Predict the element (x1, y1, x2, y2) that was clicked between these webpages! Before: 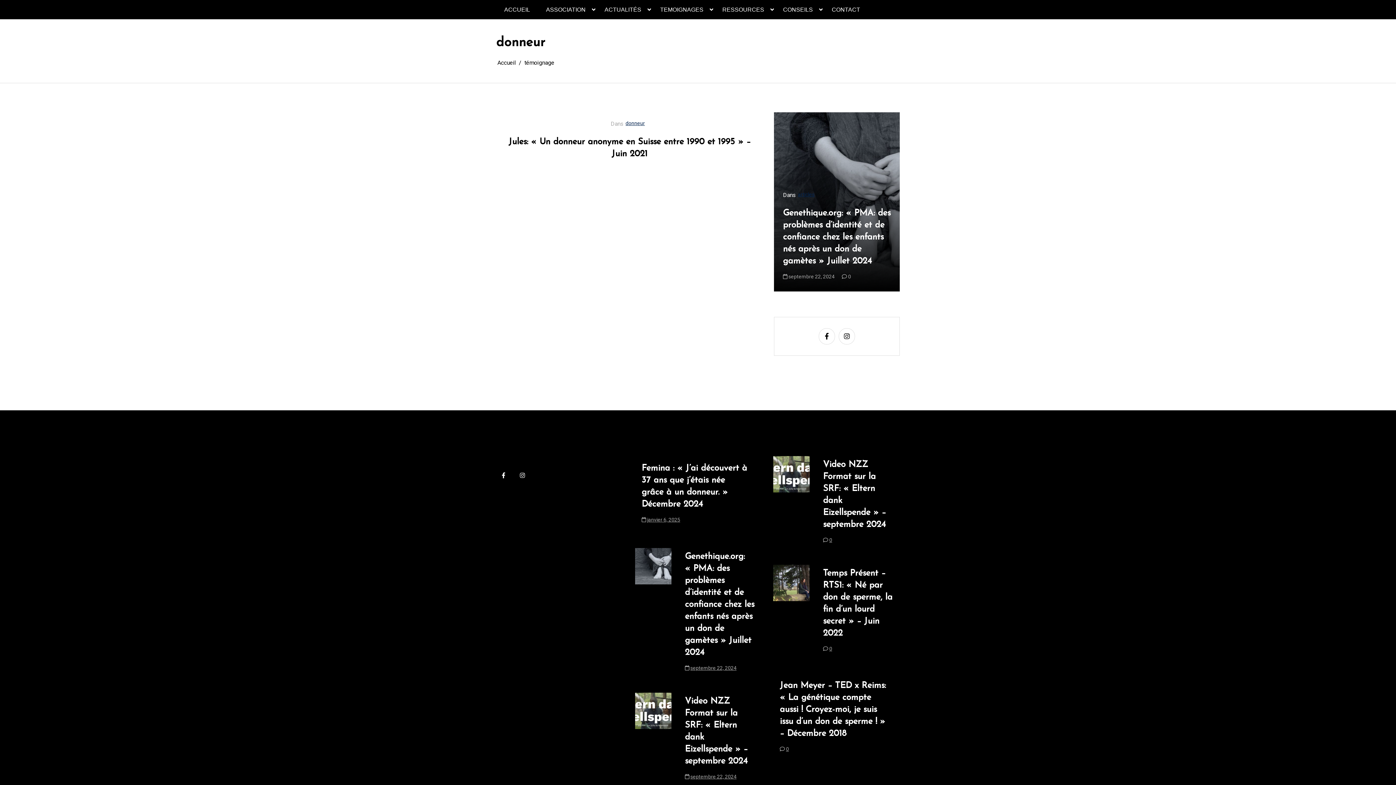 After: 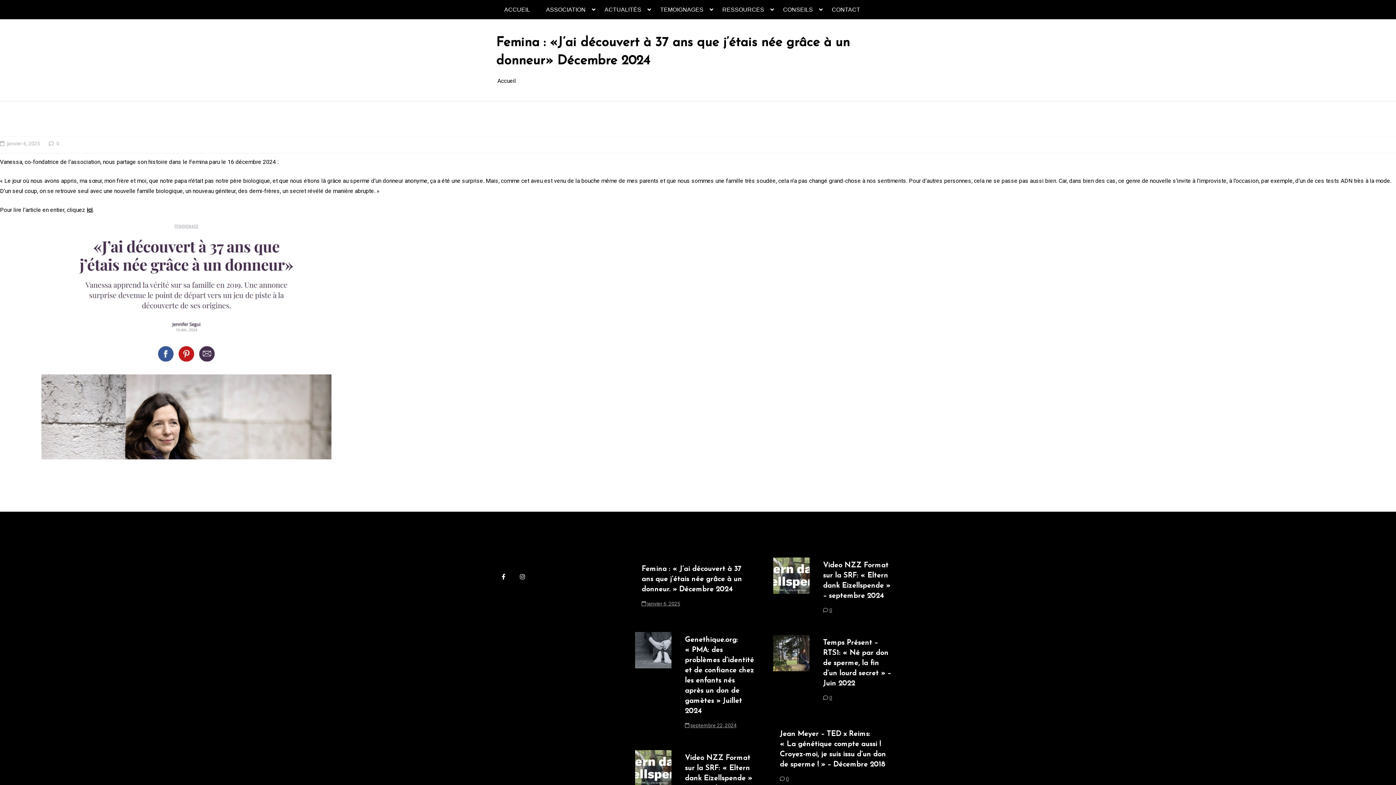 Action: bbox: (641, 462, 749, 510) label: Femina : « J’ai découvert à 37 ans que j’étais née grâce à un donneur. » Décembre 2024